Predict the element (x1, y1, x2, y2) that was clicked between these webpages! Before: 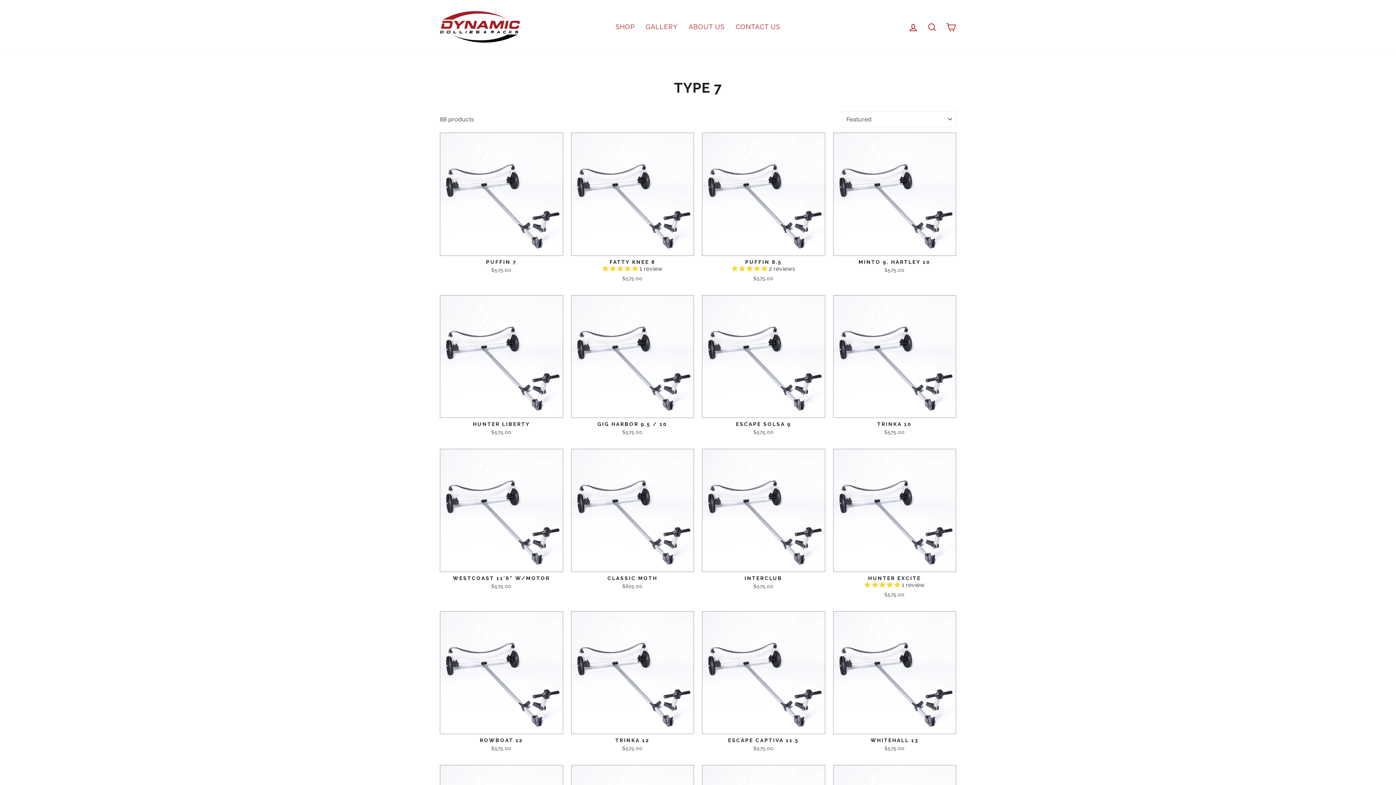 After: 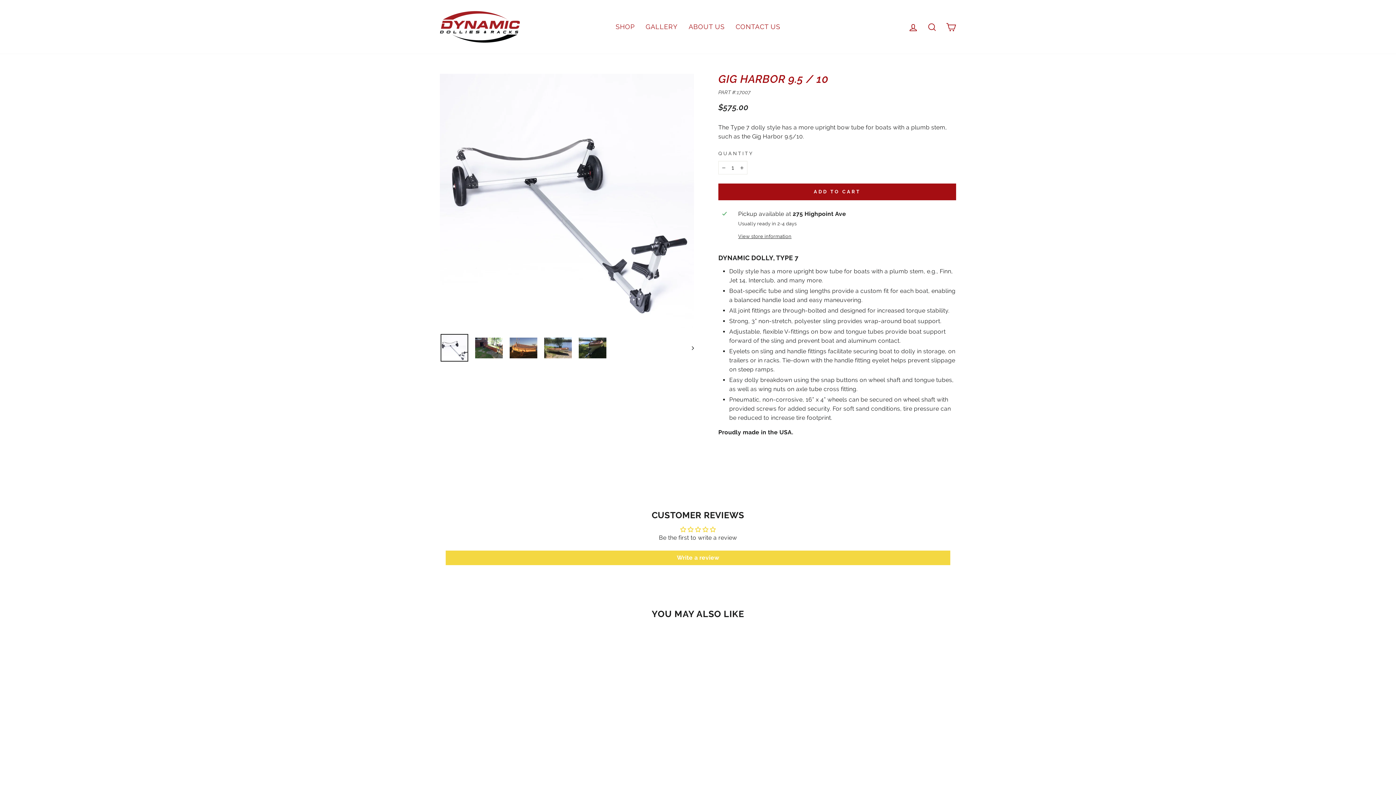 Action: bbox: (571, 295, 694, 438) label: GIG HARBOR 9.5 / 10
$575.00